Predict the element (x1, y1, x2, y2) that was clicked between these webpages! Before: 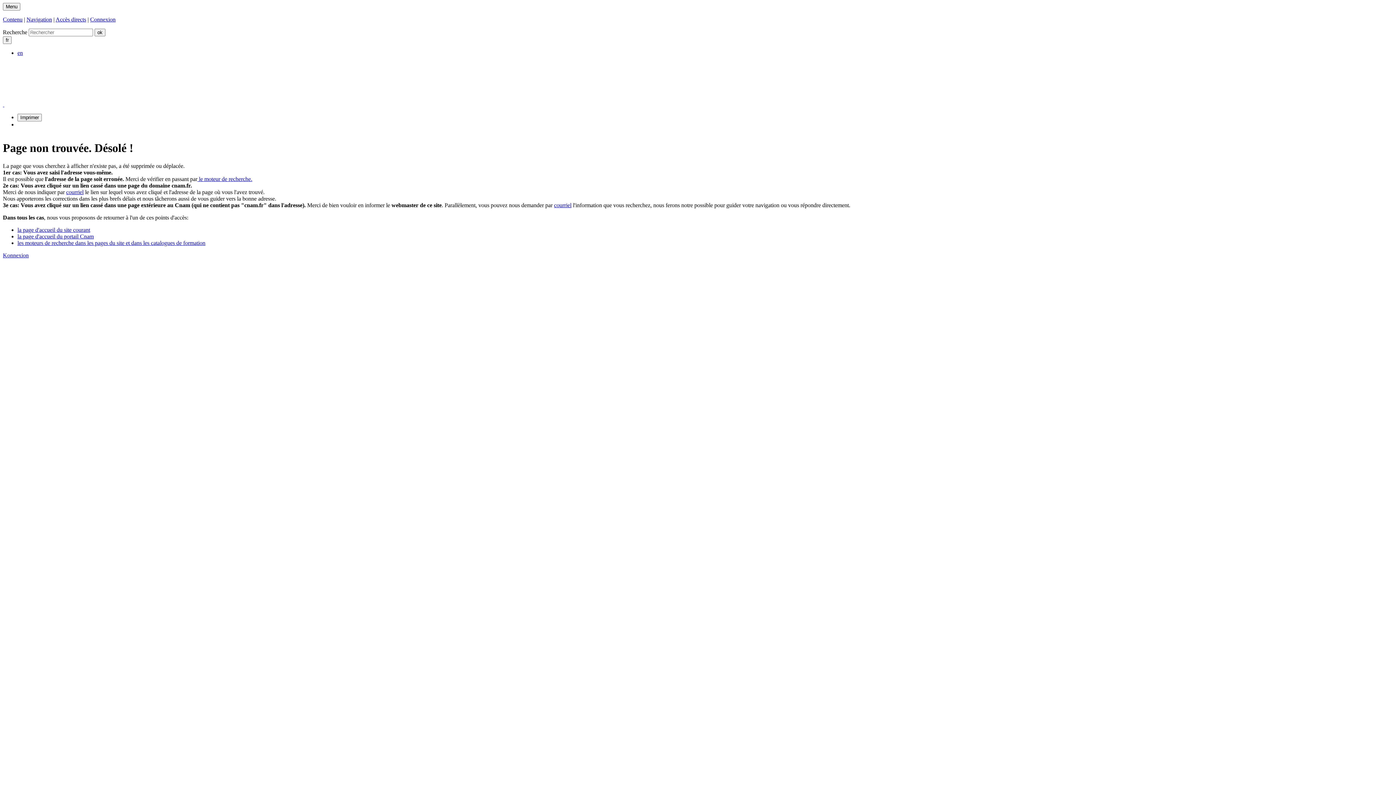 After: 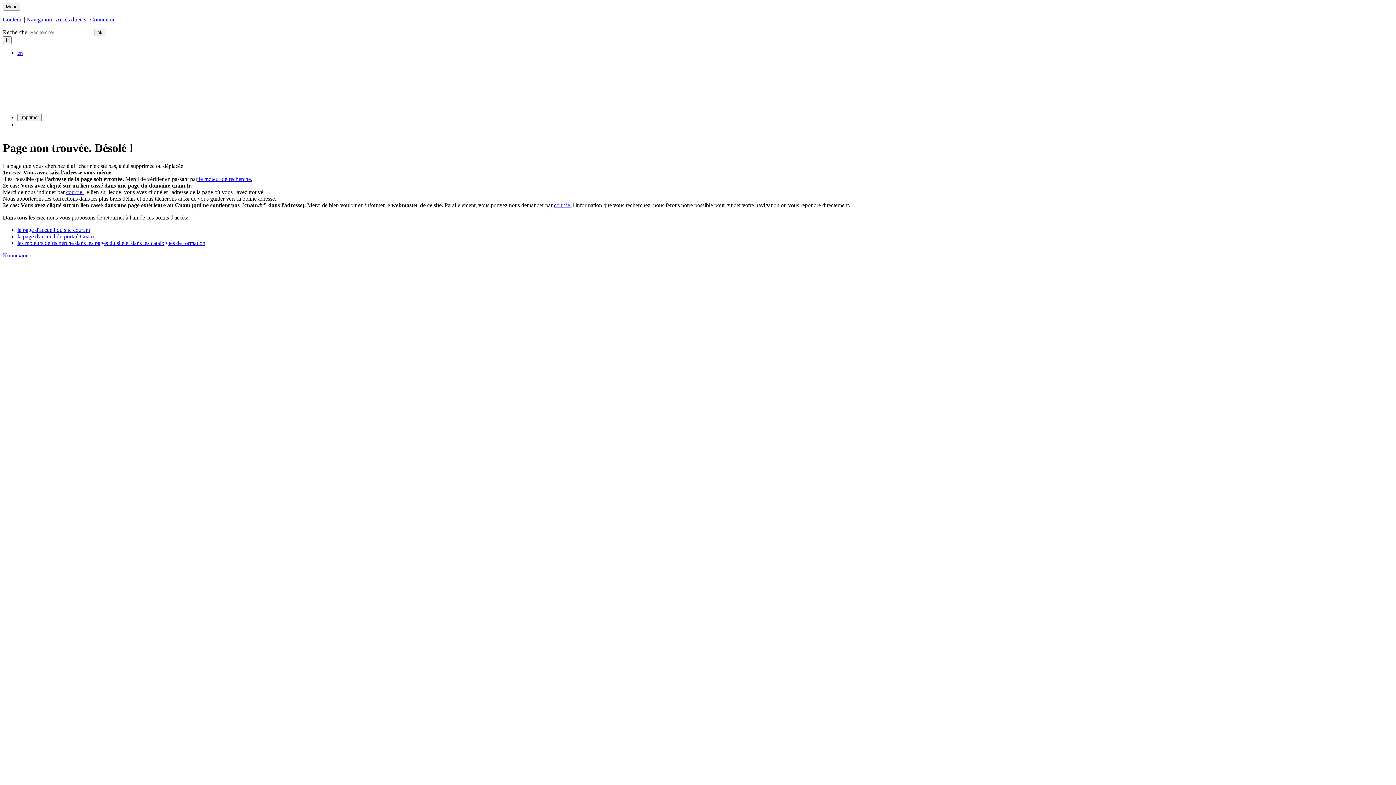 Action: bbox: (2, 16, 22, 22) label: Contenu